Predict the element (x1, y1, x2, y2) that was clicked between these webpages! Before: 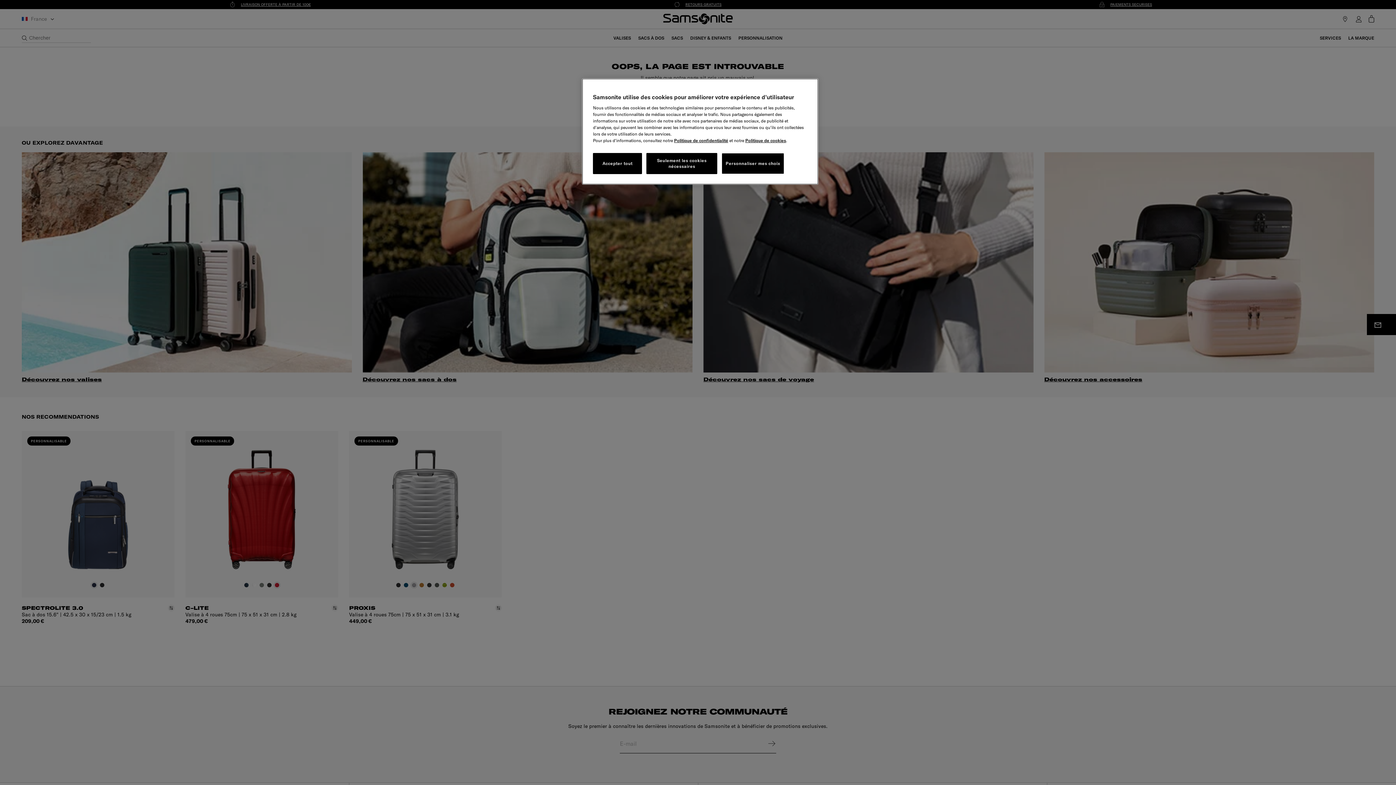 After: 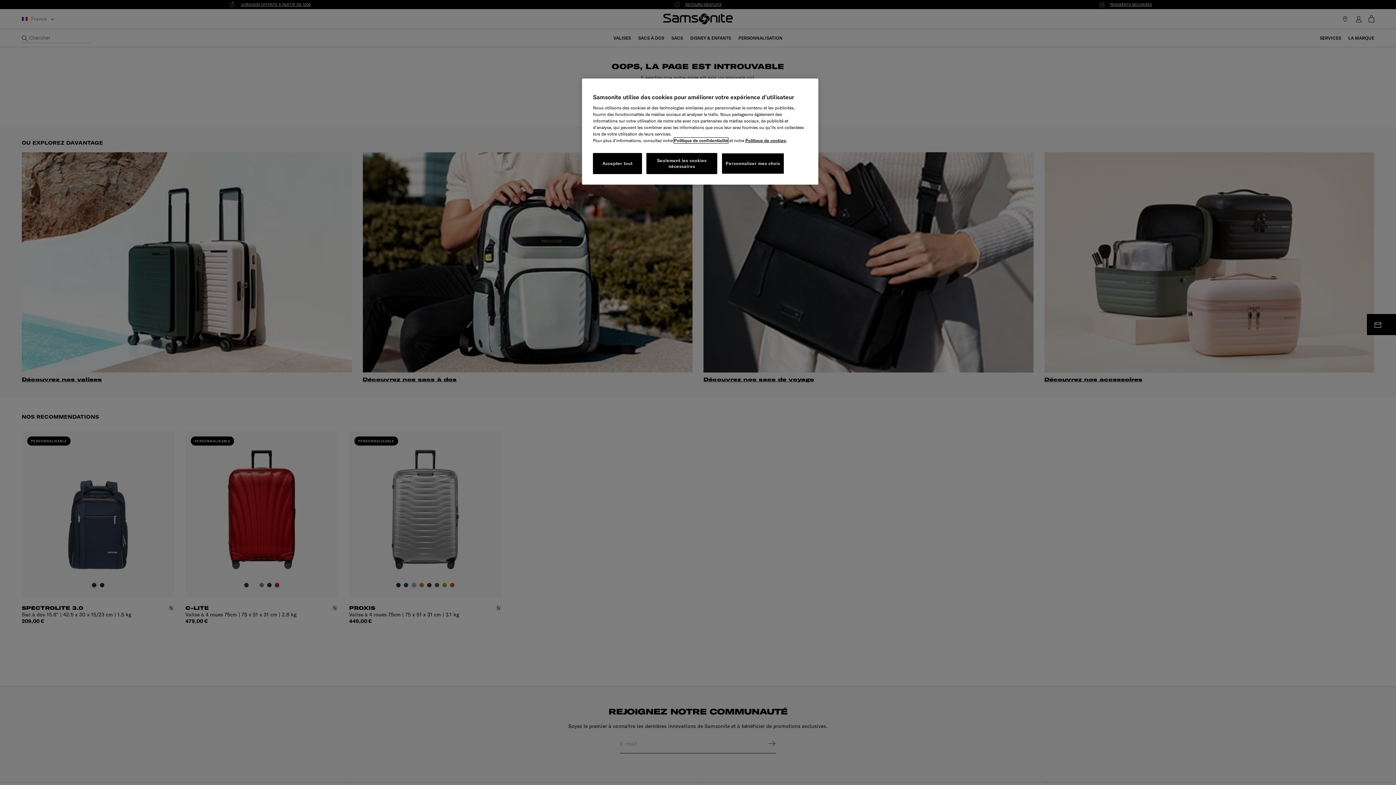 Action: label: Politique de confidentialité bbox: (674, 137, 728, 143)